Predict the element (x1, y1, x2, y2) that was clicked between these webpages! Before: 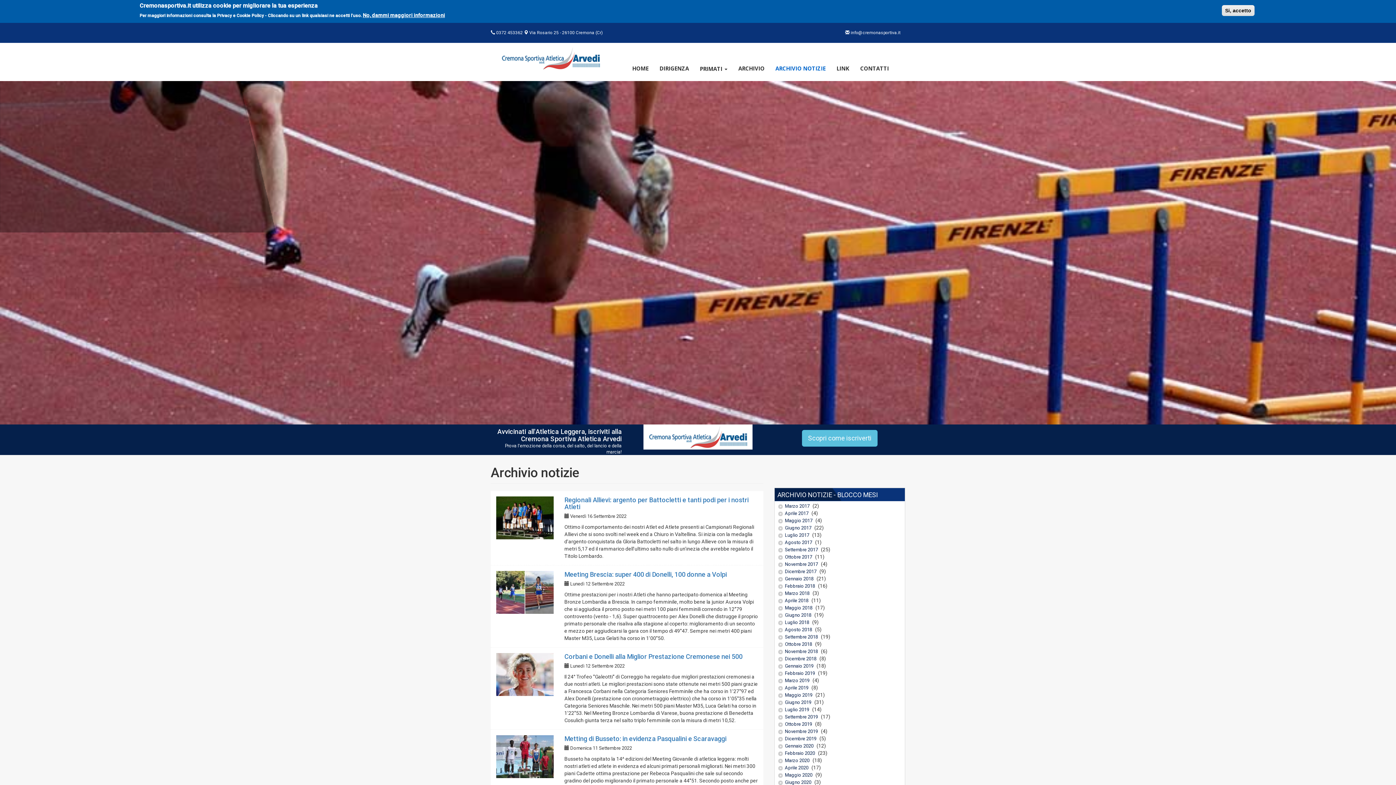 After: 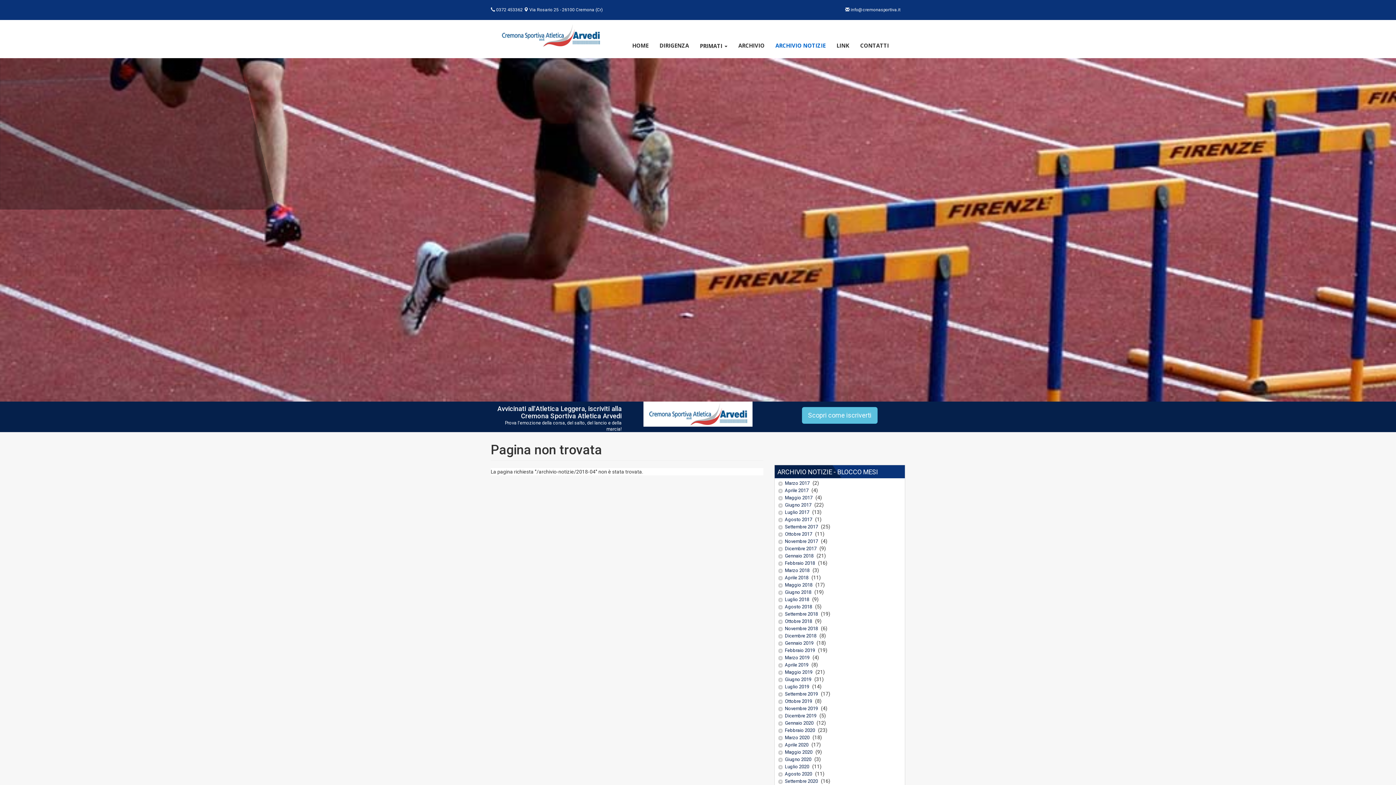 Action: label: Aprile 2018 bbox: (774, 596, 810, 605)